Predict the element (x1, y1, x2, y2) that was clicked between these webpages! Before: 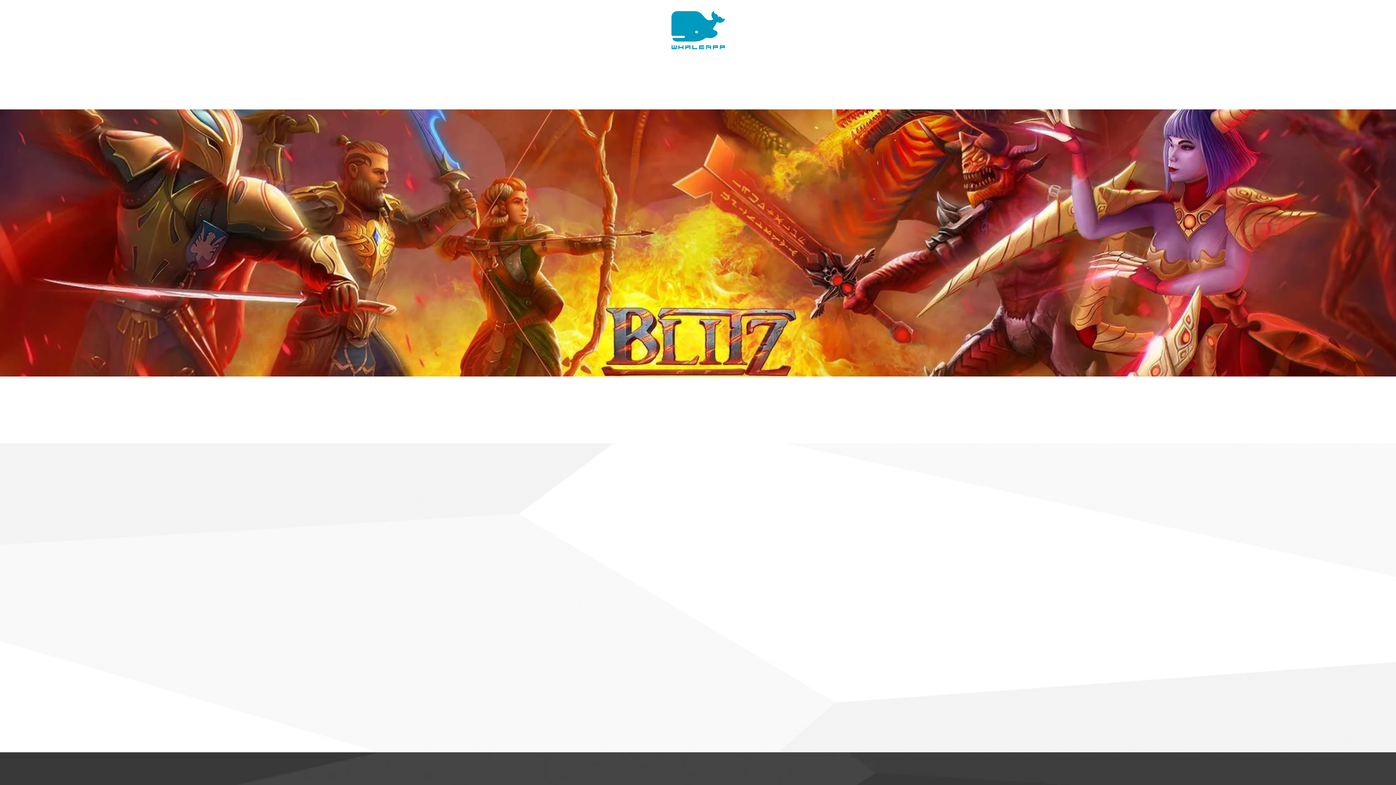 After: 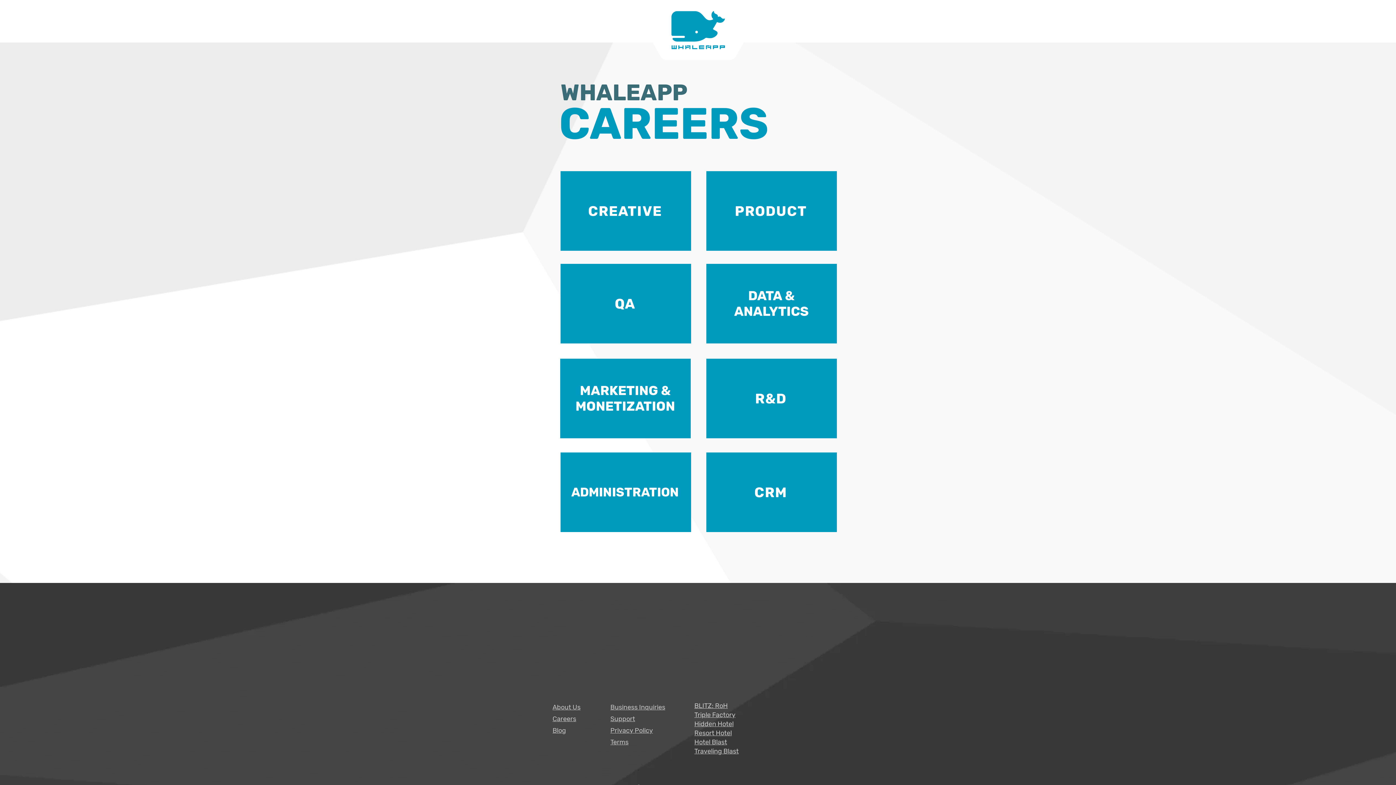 Action: bbox: (1310, 9, 1380, 35)